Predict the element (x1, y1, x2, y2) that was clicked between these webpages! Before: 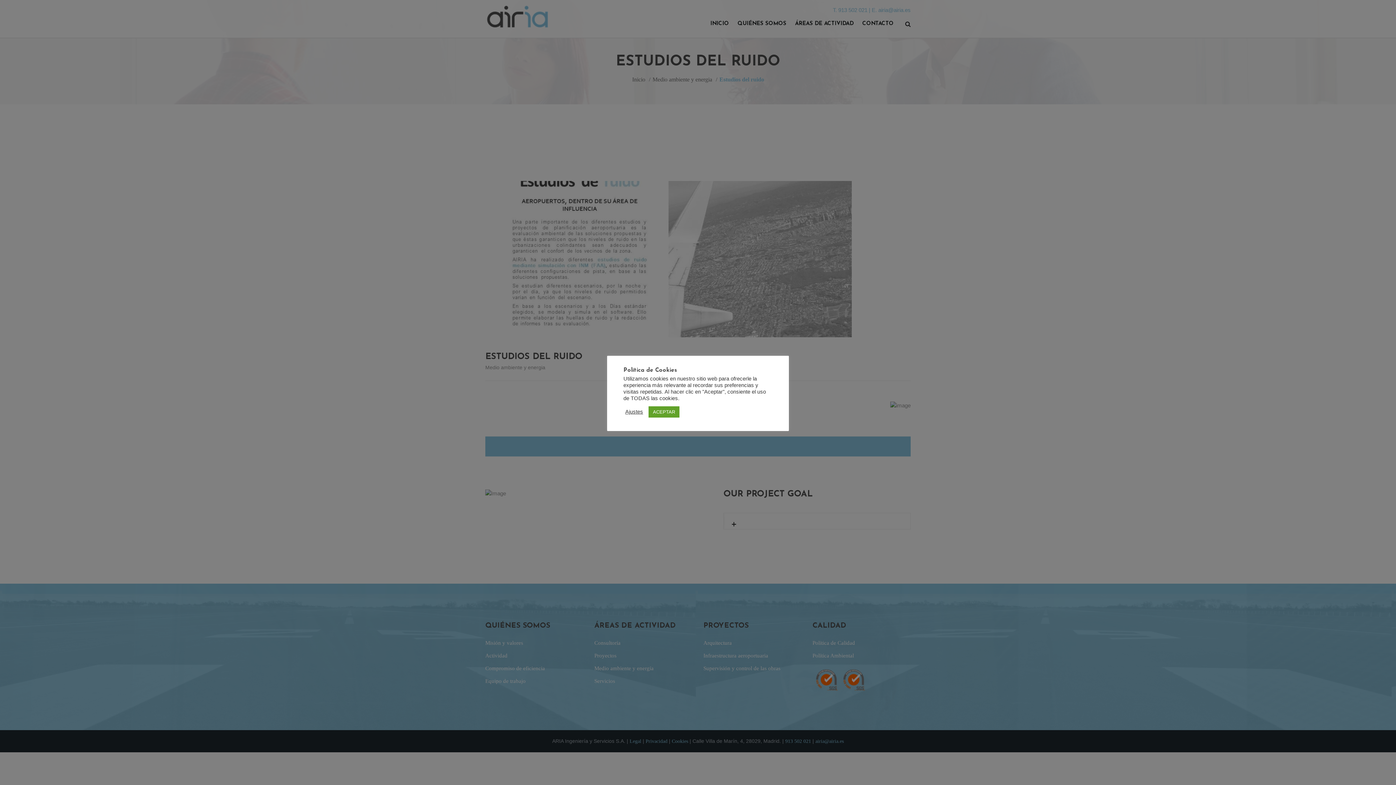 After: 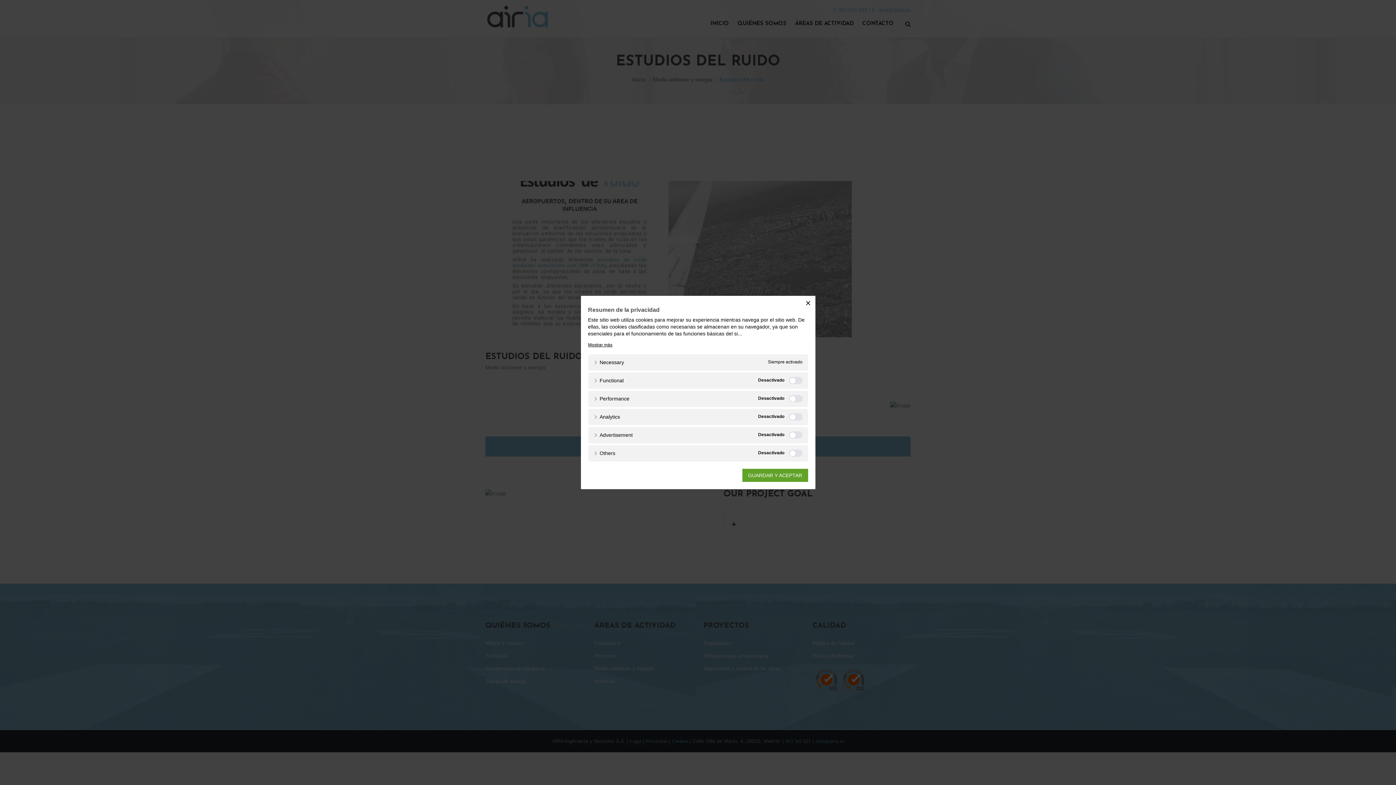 Action: bbox: (625, 408, 643, 415) label: Ajustes